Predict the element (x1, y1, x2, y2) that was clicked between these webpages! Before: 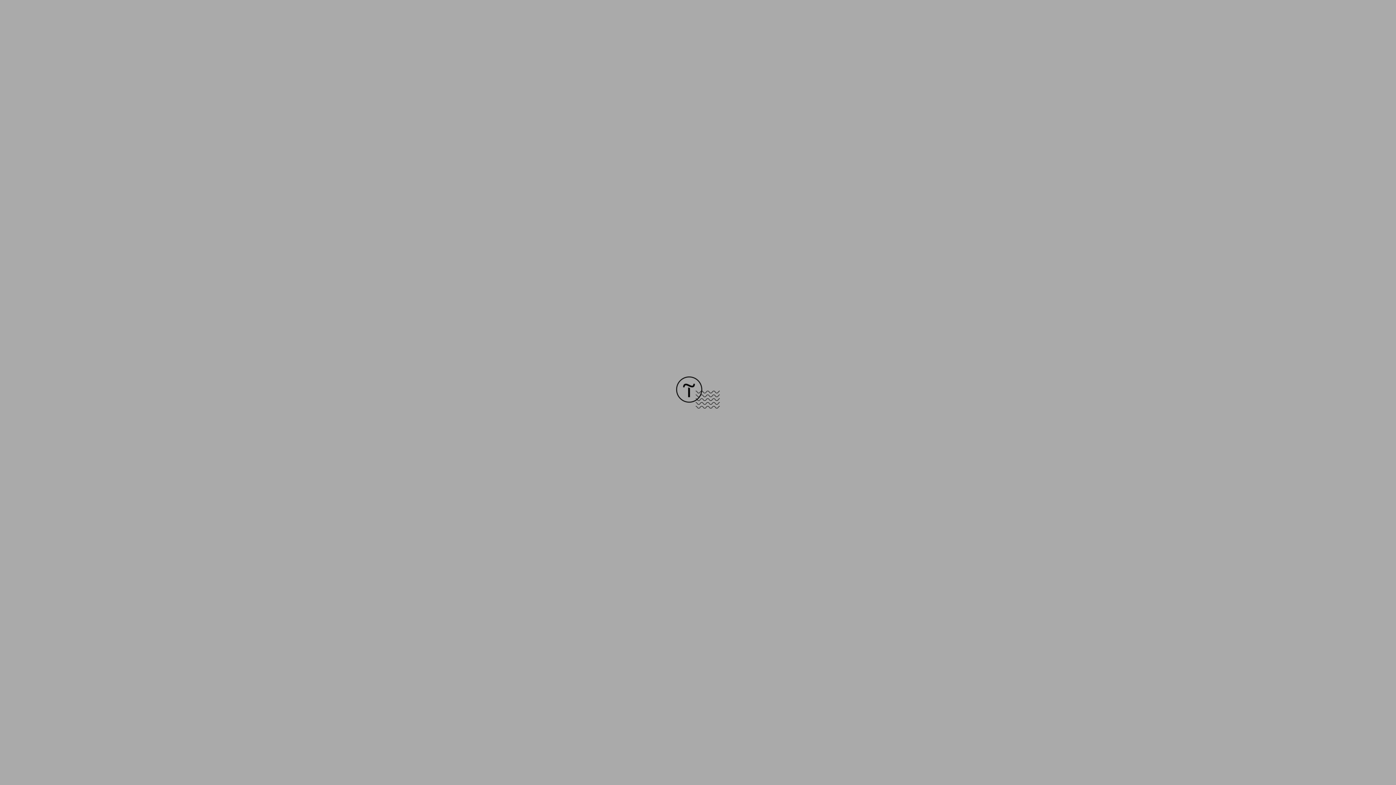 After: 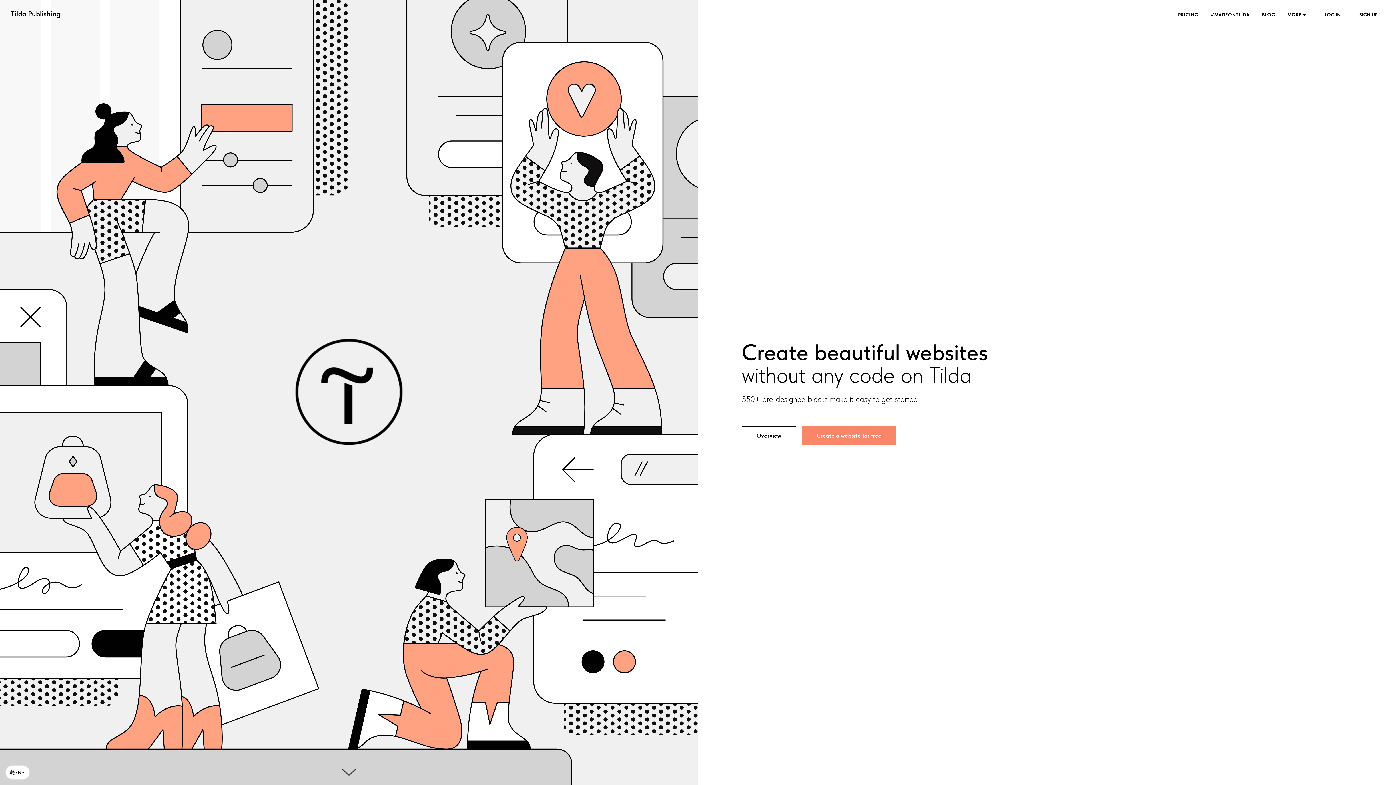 Action: bbox: (676, 403, 720, 409)